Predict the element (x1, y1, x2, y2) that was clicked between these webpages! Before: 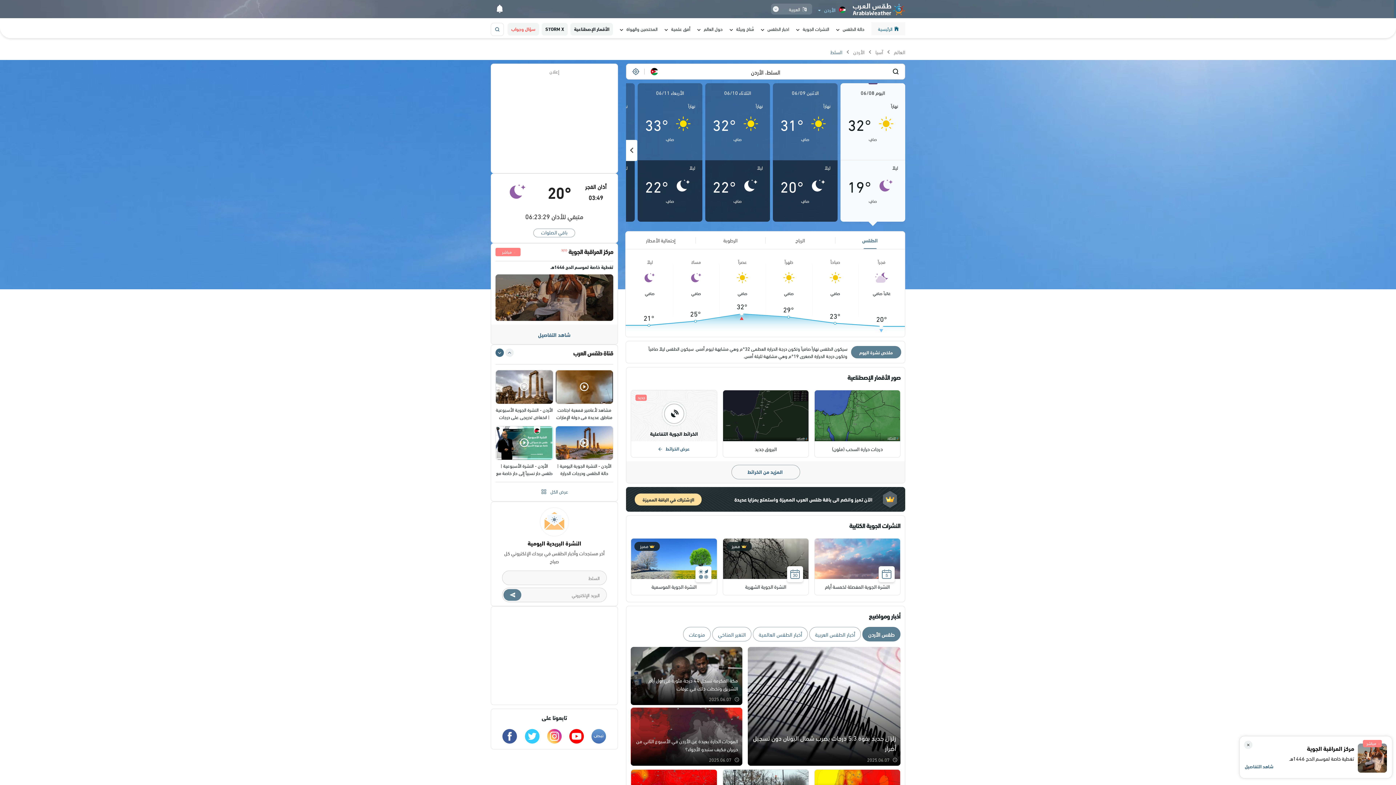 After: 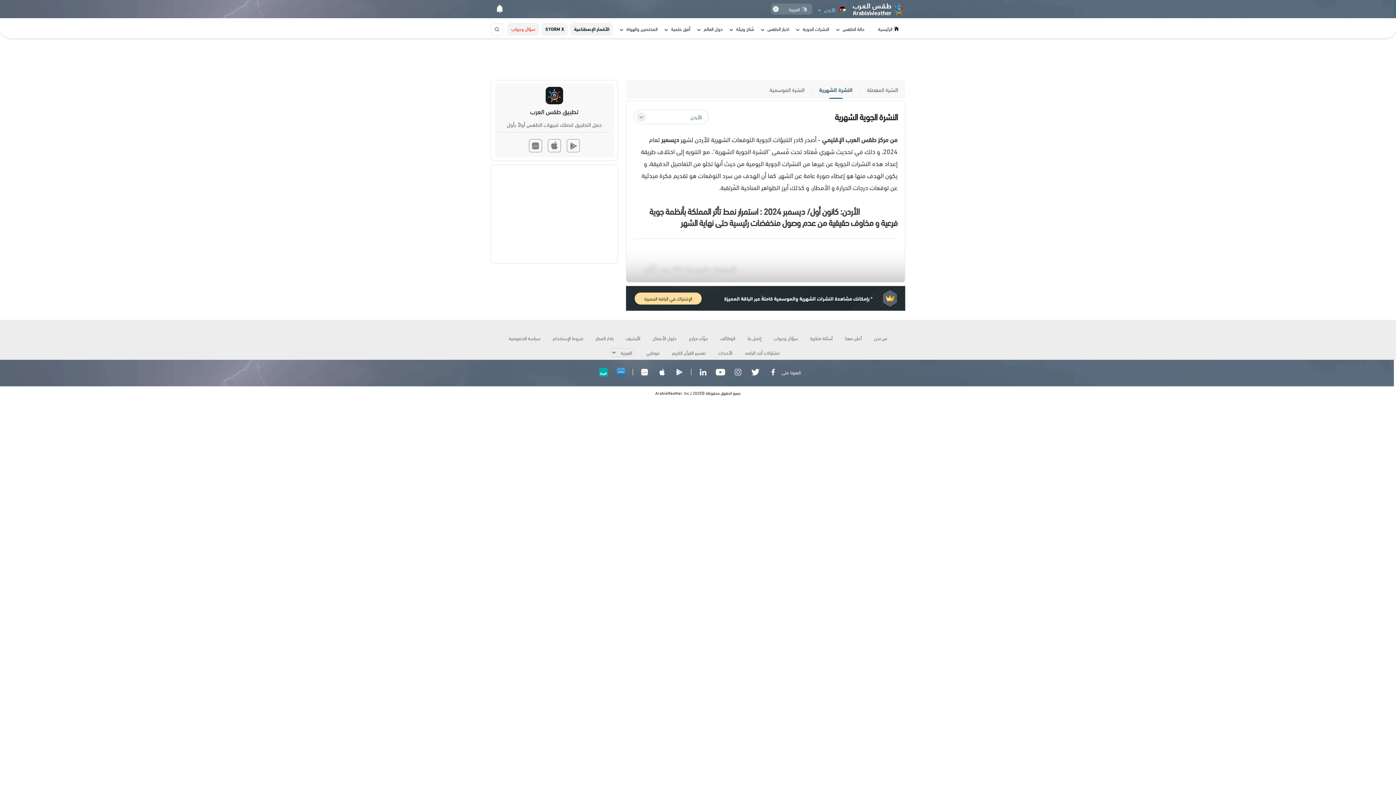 Action: label:  مميز

النشرة الجوية الشهرية bbox: (723, 574, 808, 590)